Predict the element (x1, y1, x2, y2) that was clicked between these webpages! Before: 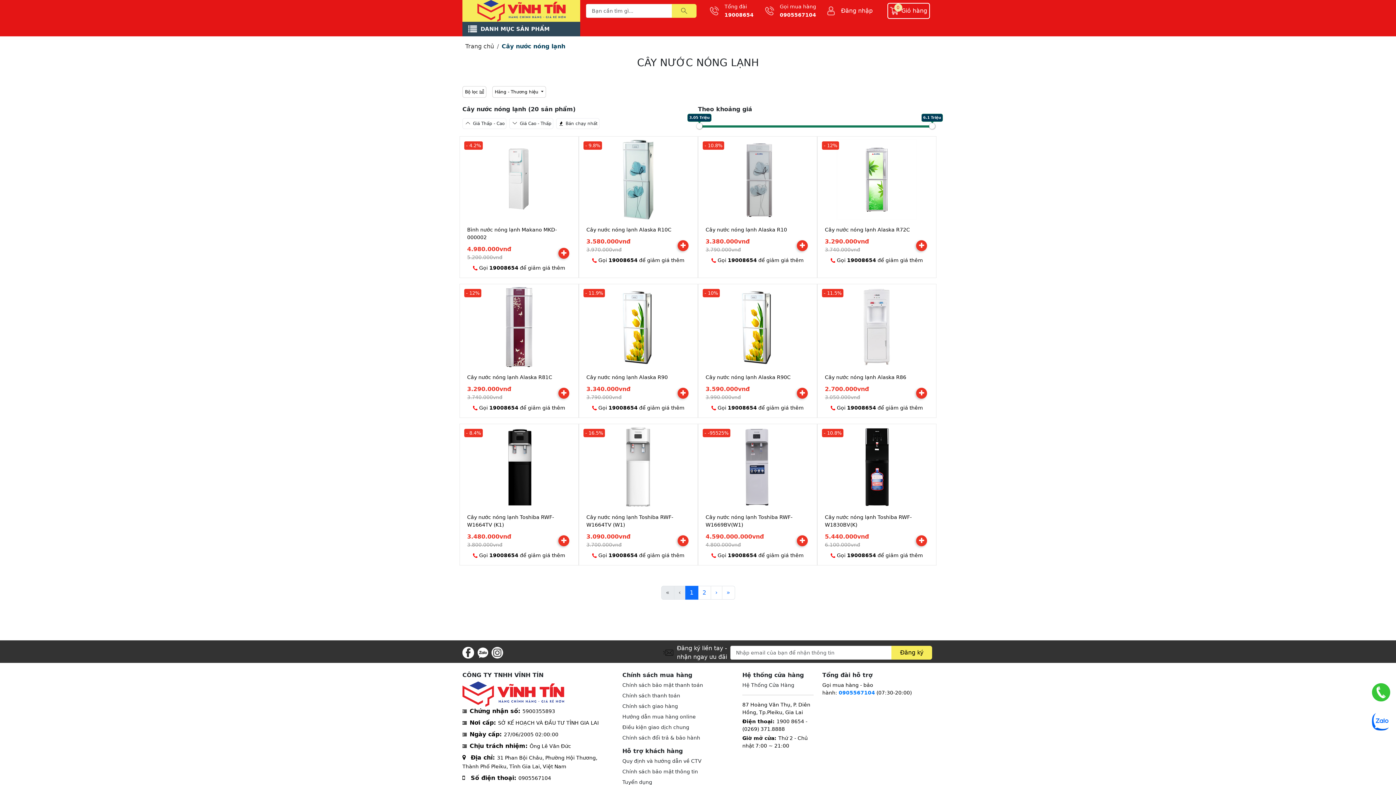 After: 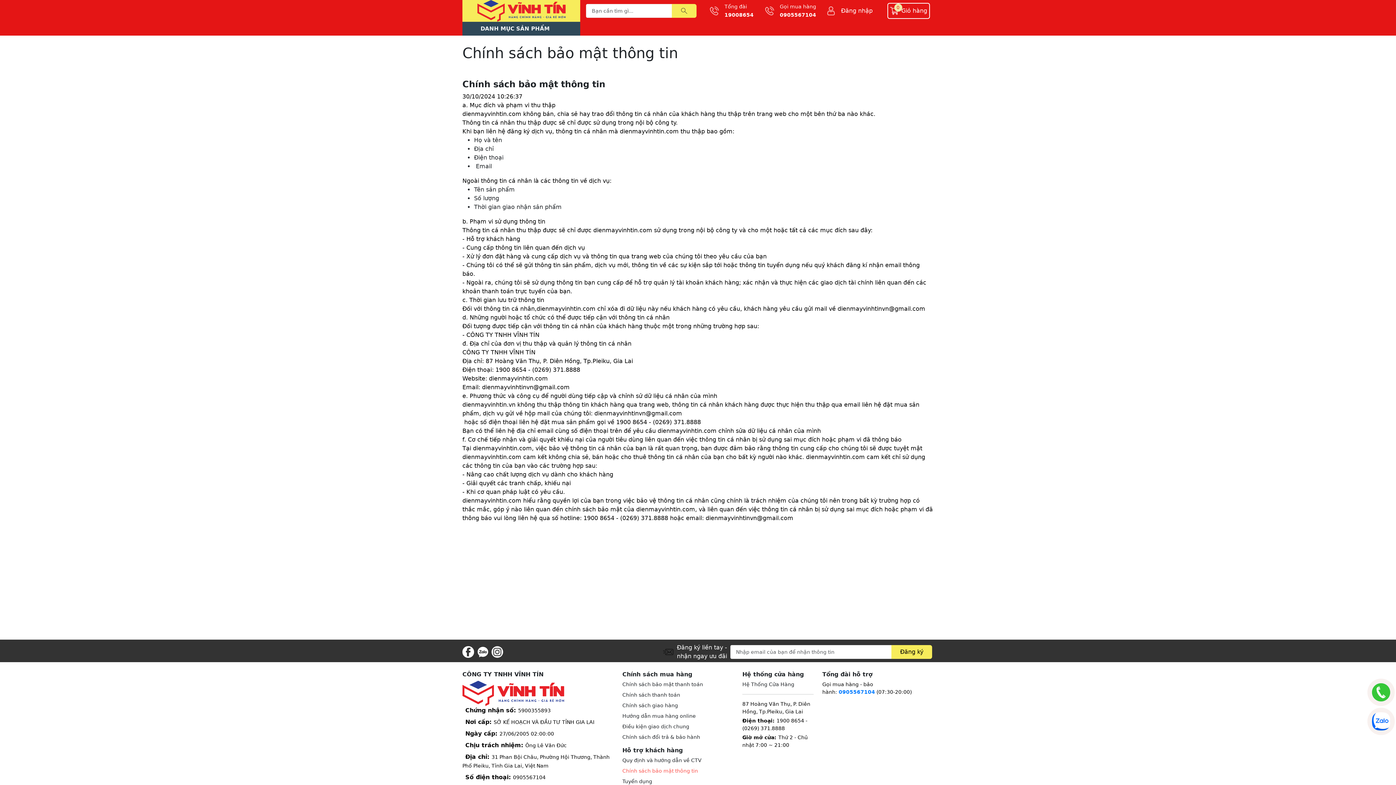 Action: bbox: (622, 768, 733, 776) label: Chính sách bảo mật thông tin